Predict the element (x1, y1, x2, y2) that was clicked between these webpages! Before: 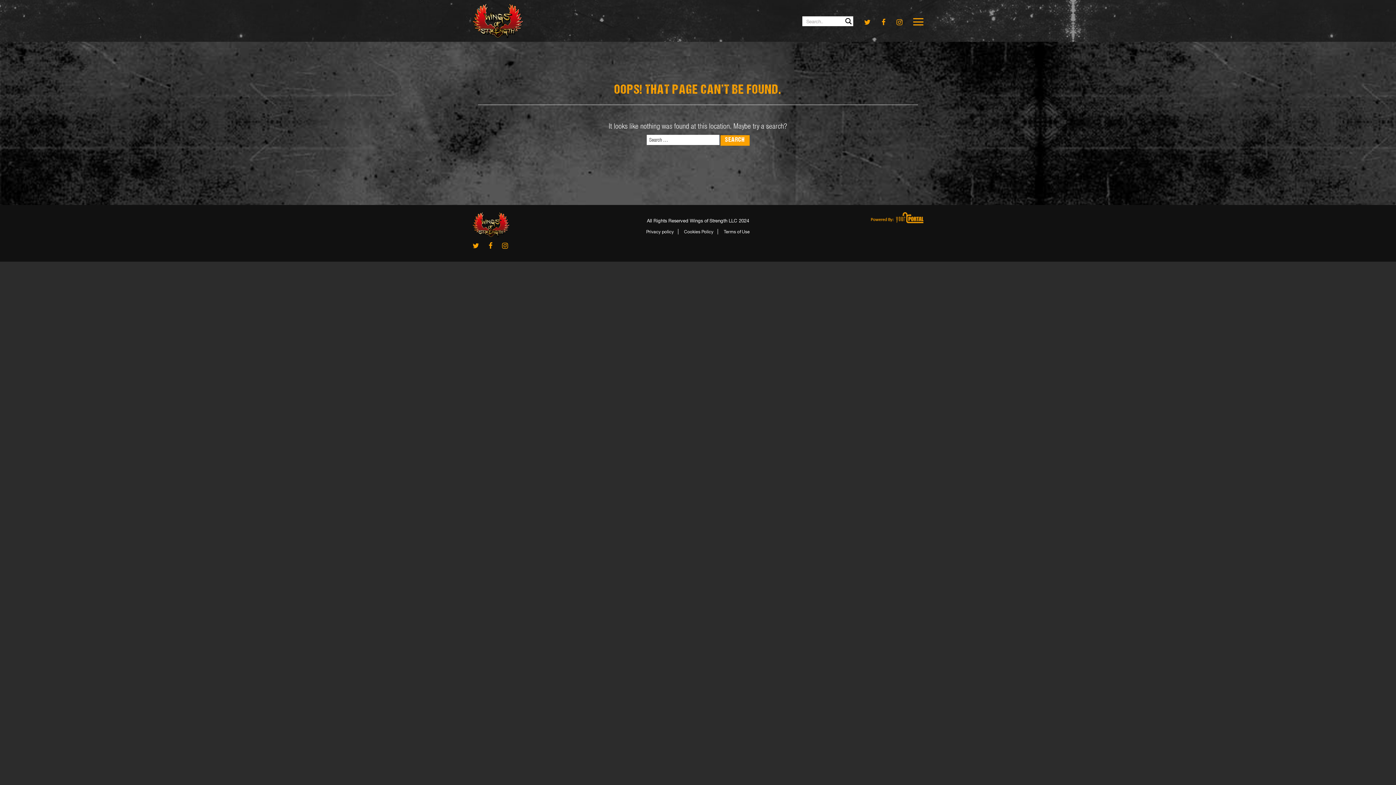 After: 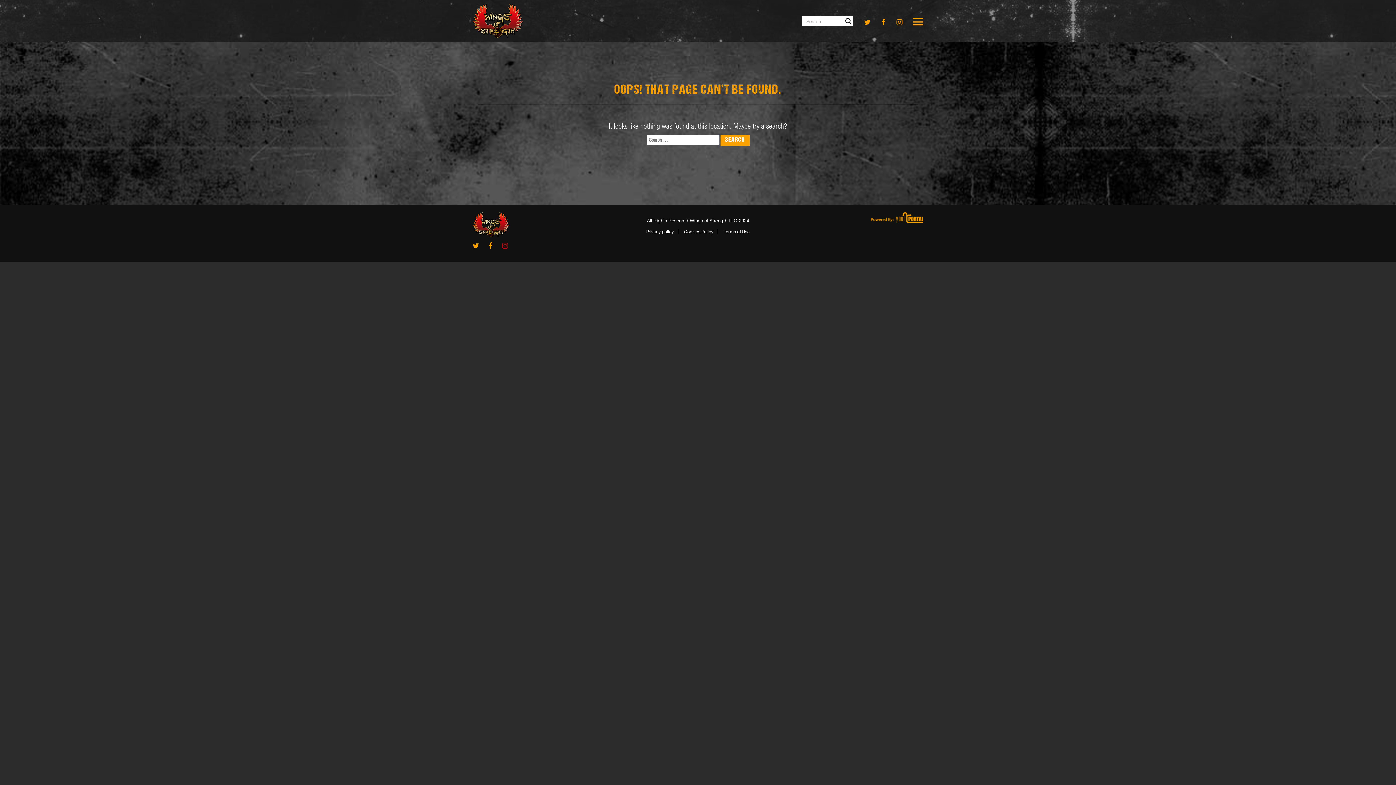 Action: bbox: (502, 241, 508, 249)